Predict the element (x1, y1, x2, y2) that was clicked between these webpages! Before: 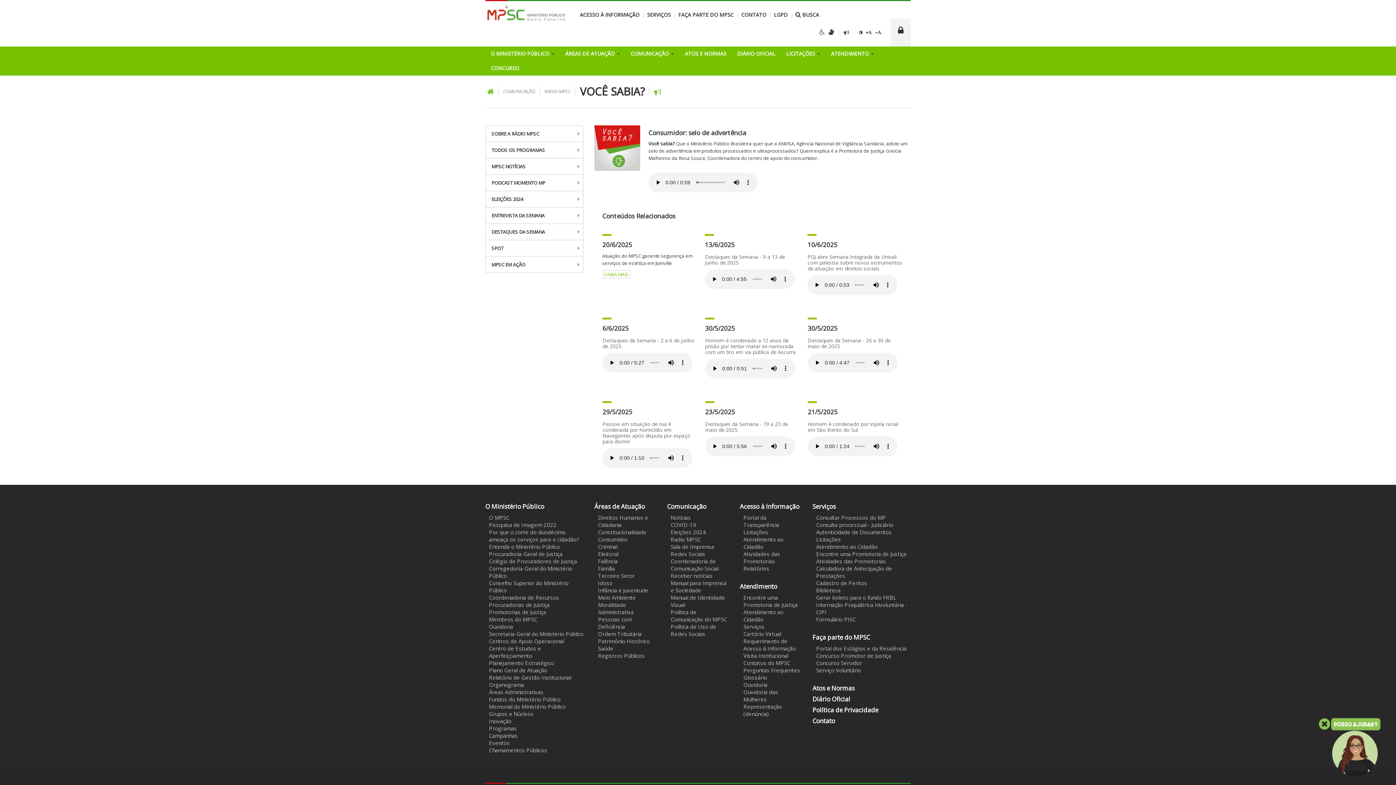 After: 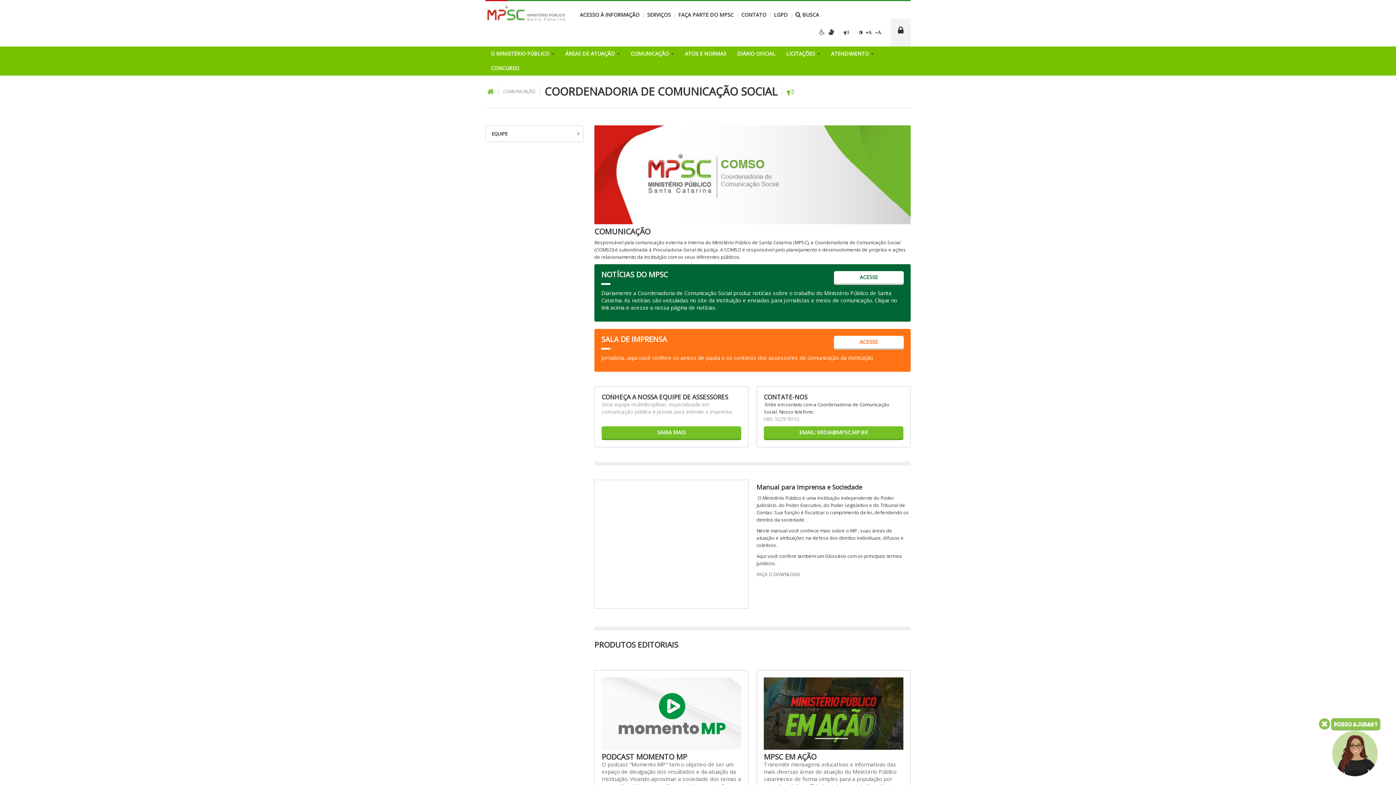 Action: label: COMUNICAÇÃO  bbox: (625, 46, 679, 61)